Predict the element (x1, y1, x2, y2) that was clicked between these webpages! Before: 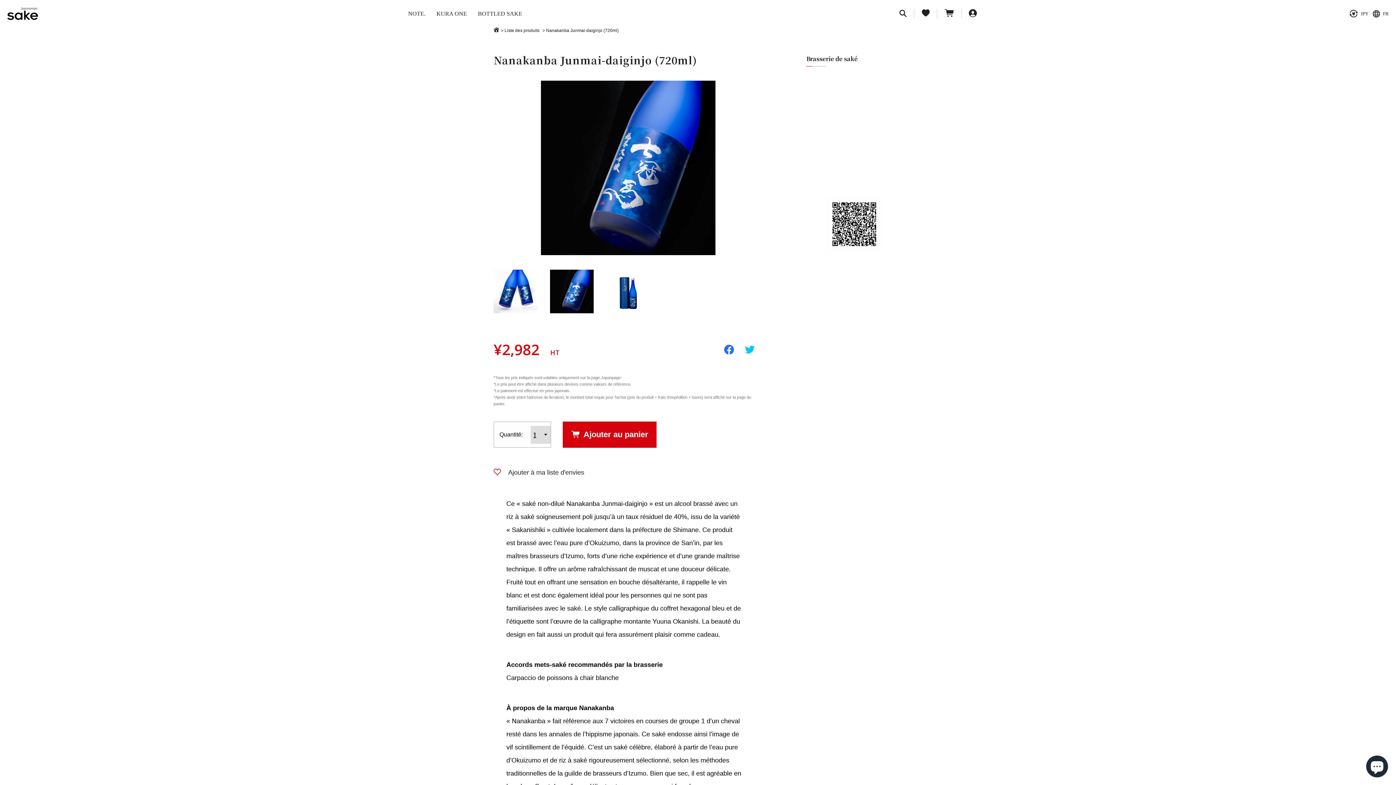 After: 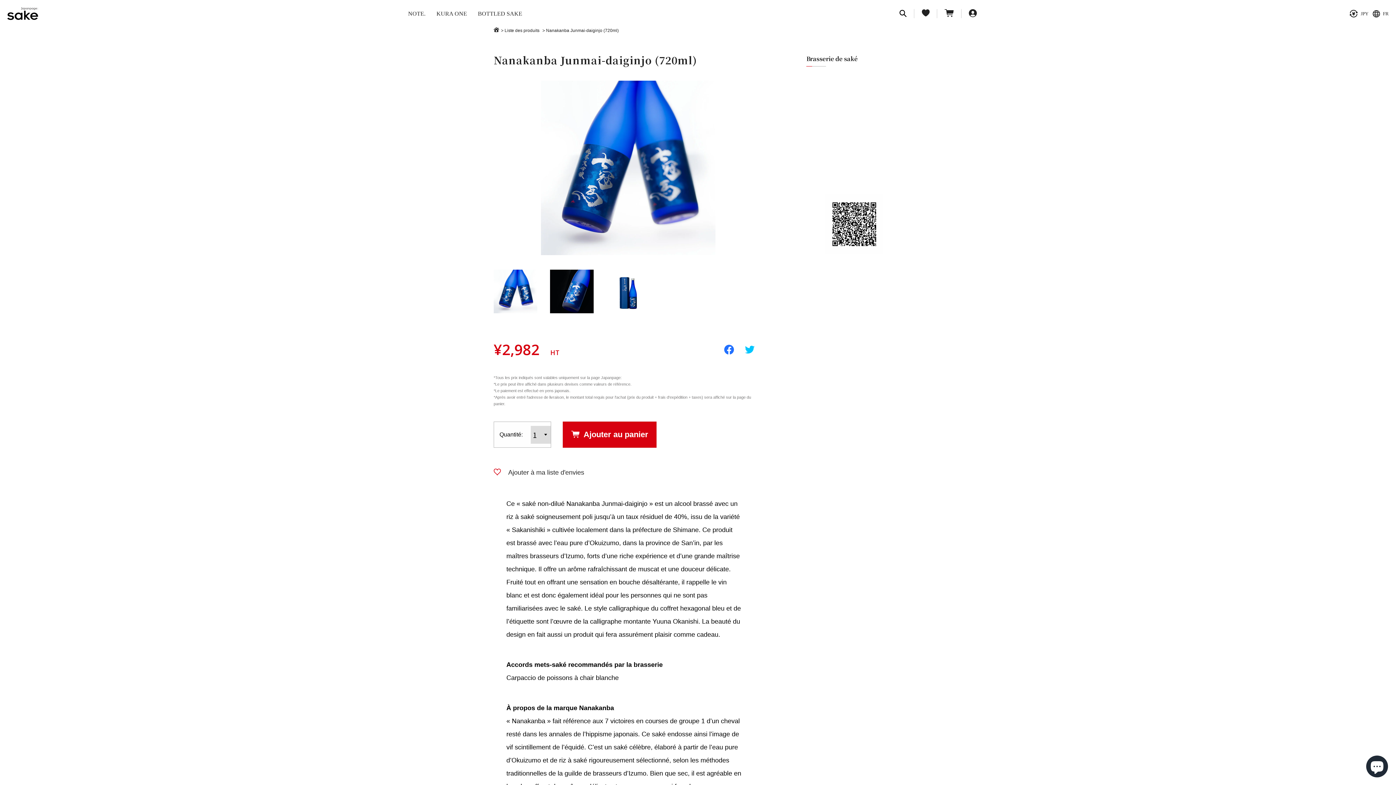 Action: bbox: (439, 107, 479, 114)